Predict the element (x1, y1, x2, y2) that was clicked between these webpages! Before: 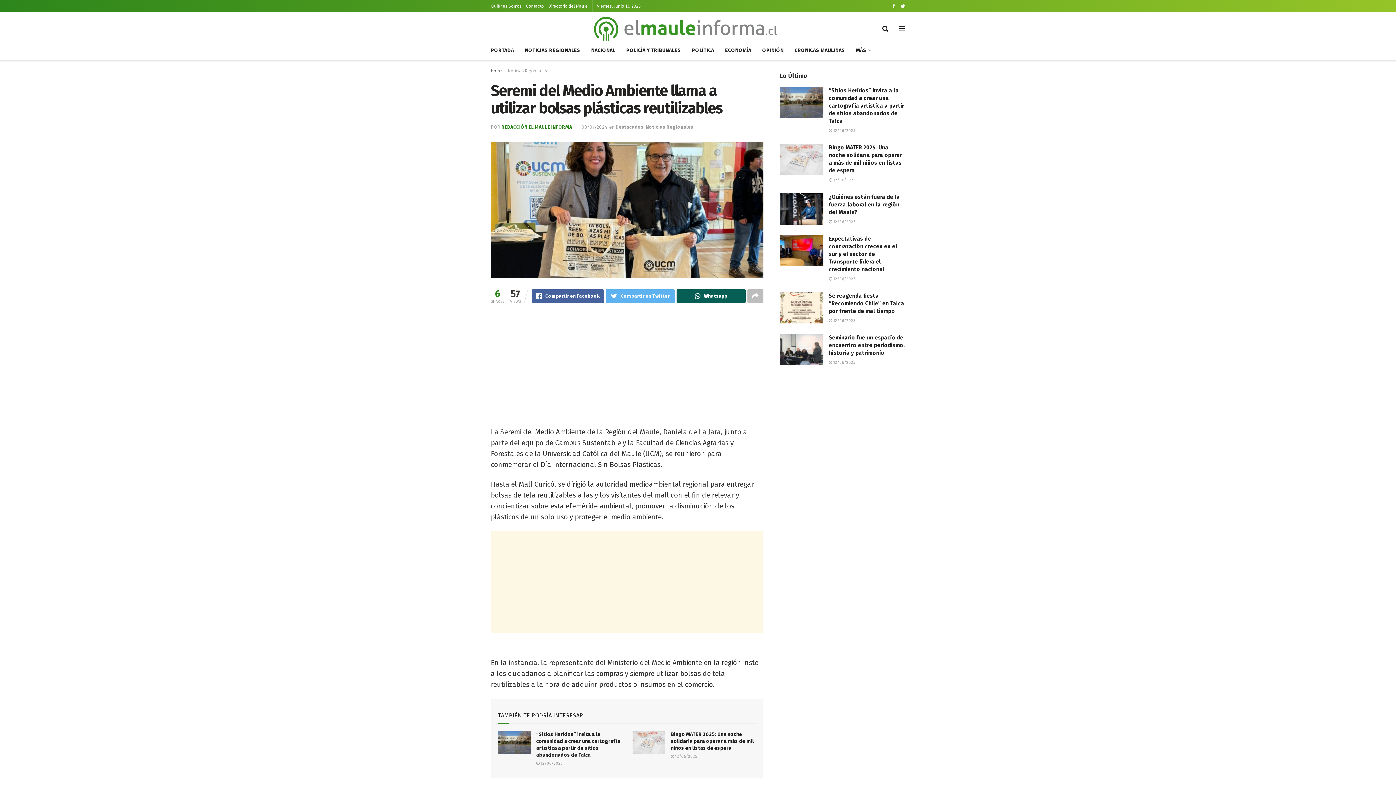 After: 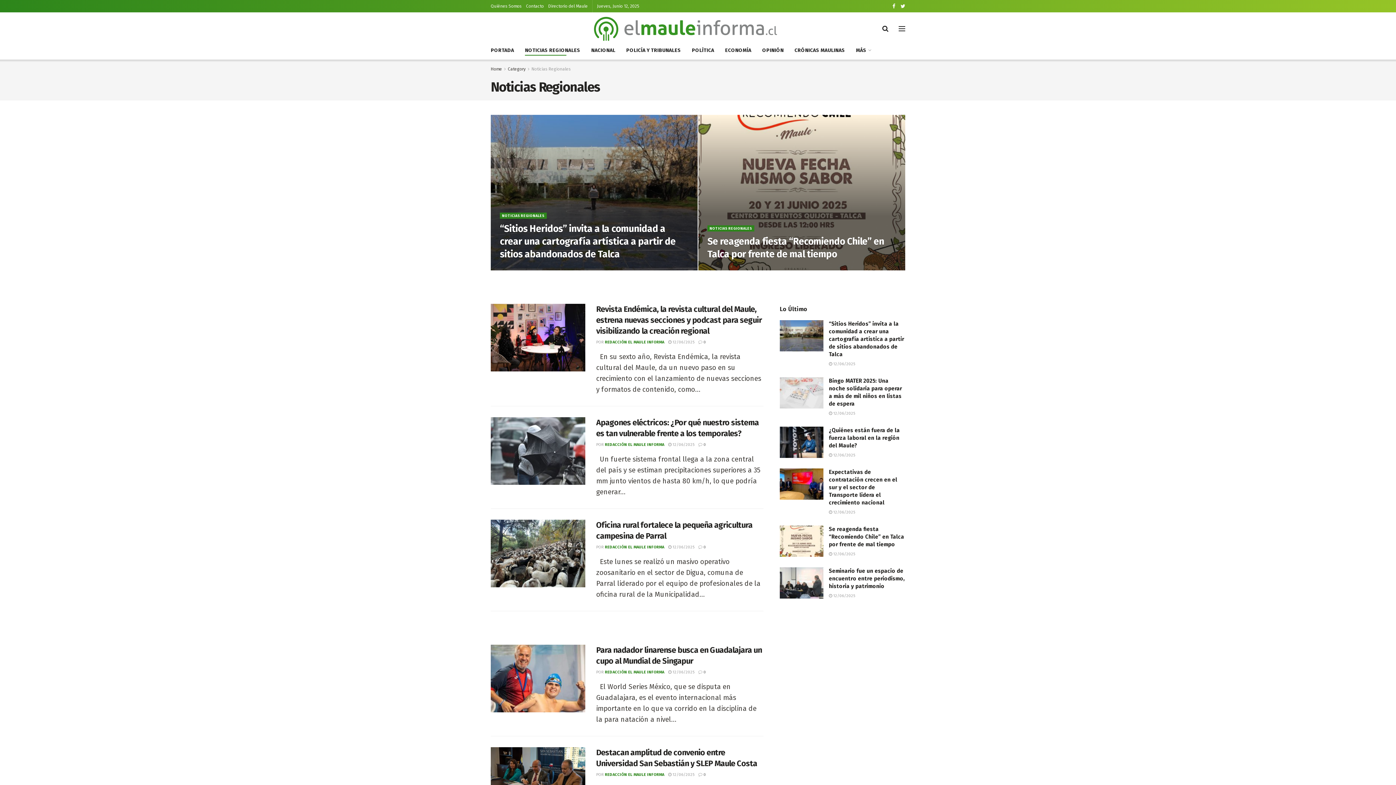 Action: label: NOTICIAS REGIONALES bbox: (525, 45, 580, 55)